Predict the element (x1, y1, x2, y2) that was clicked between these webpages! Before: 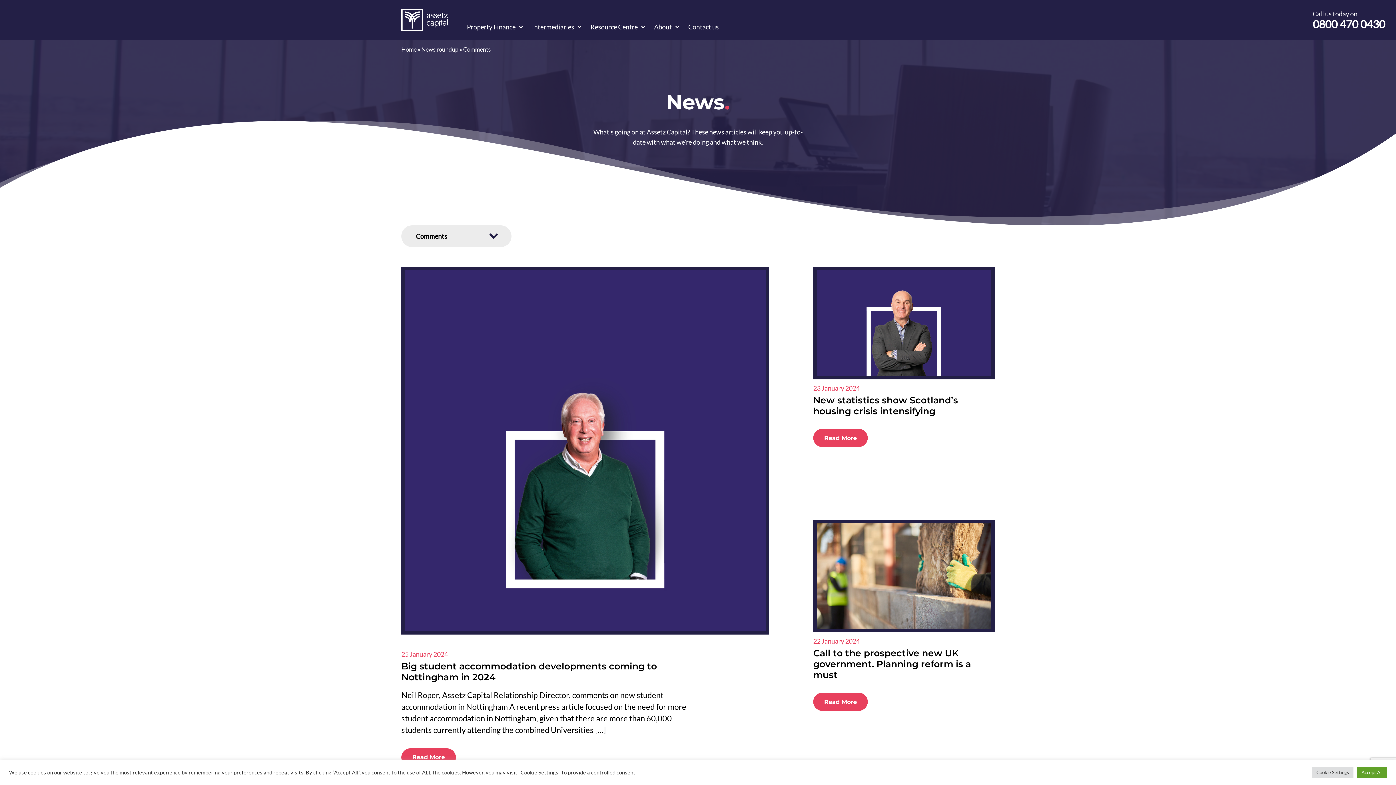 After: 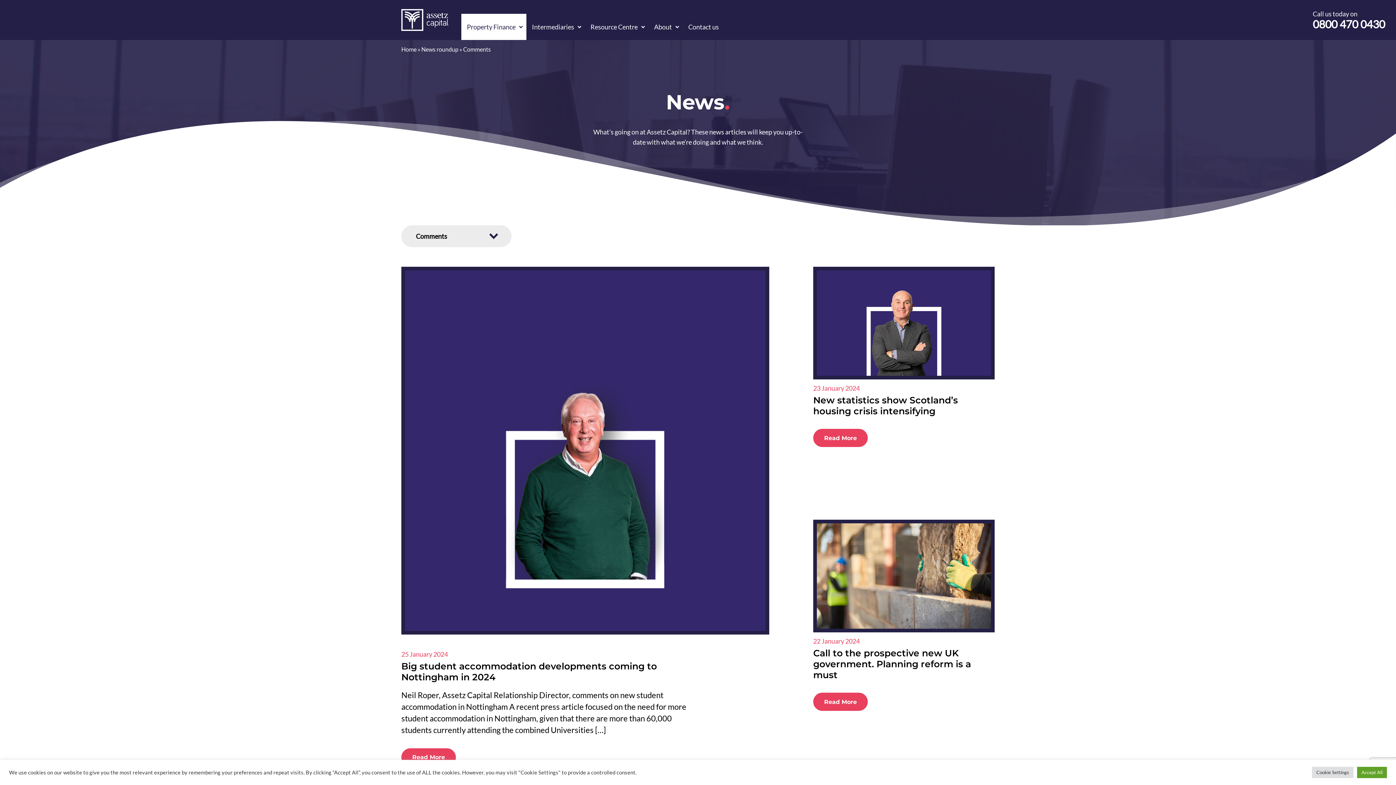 Action: bbox: (461, 13, 526, 40) label: Property Finance